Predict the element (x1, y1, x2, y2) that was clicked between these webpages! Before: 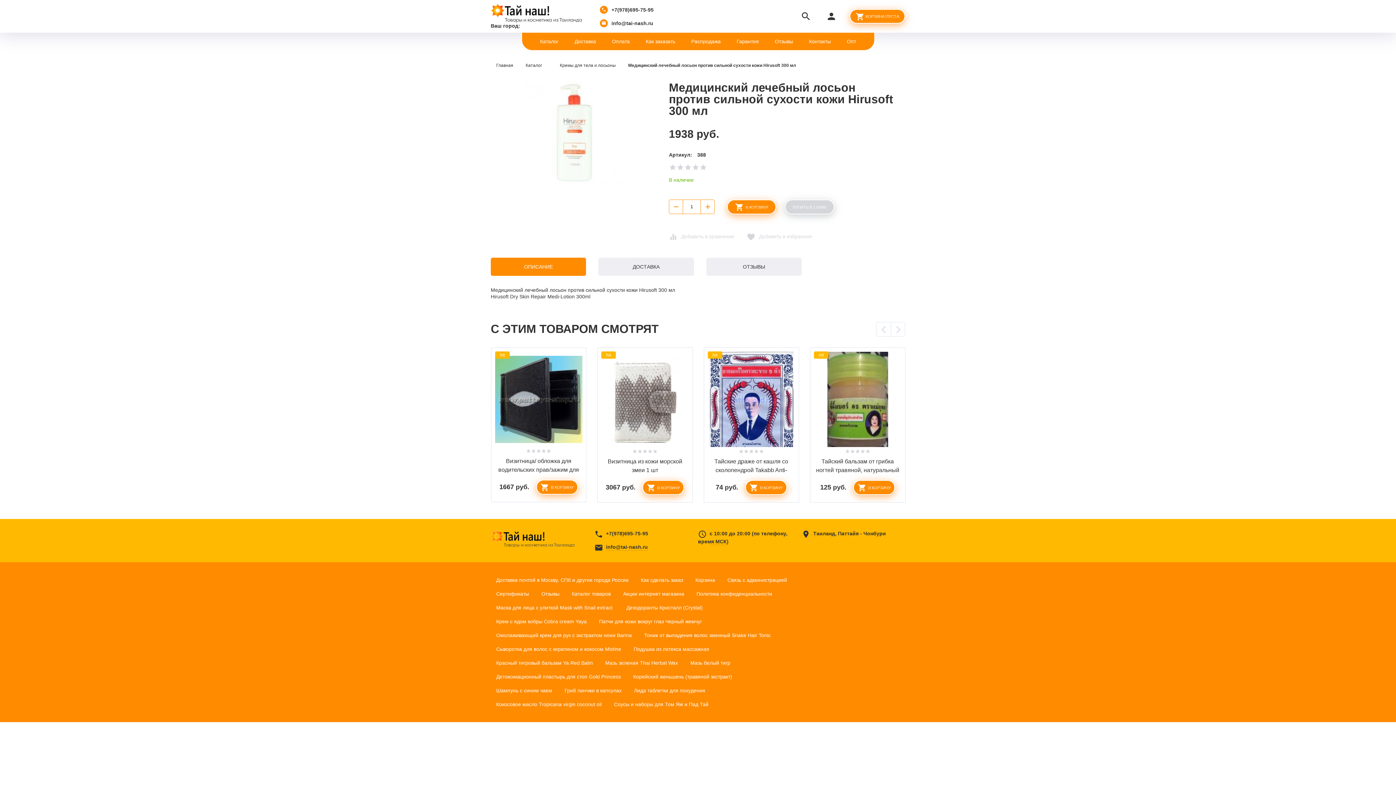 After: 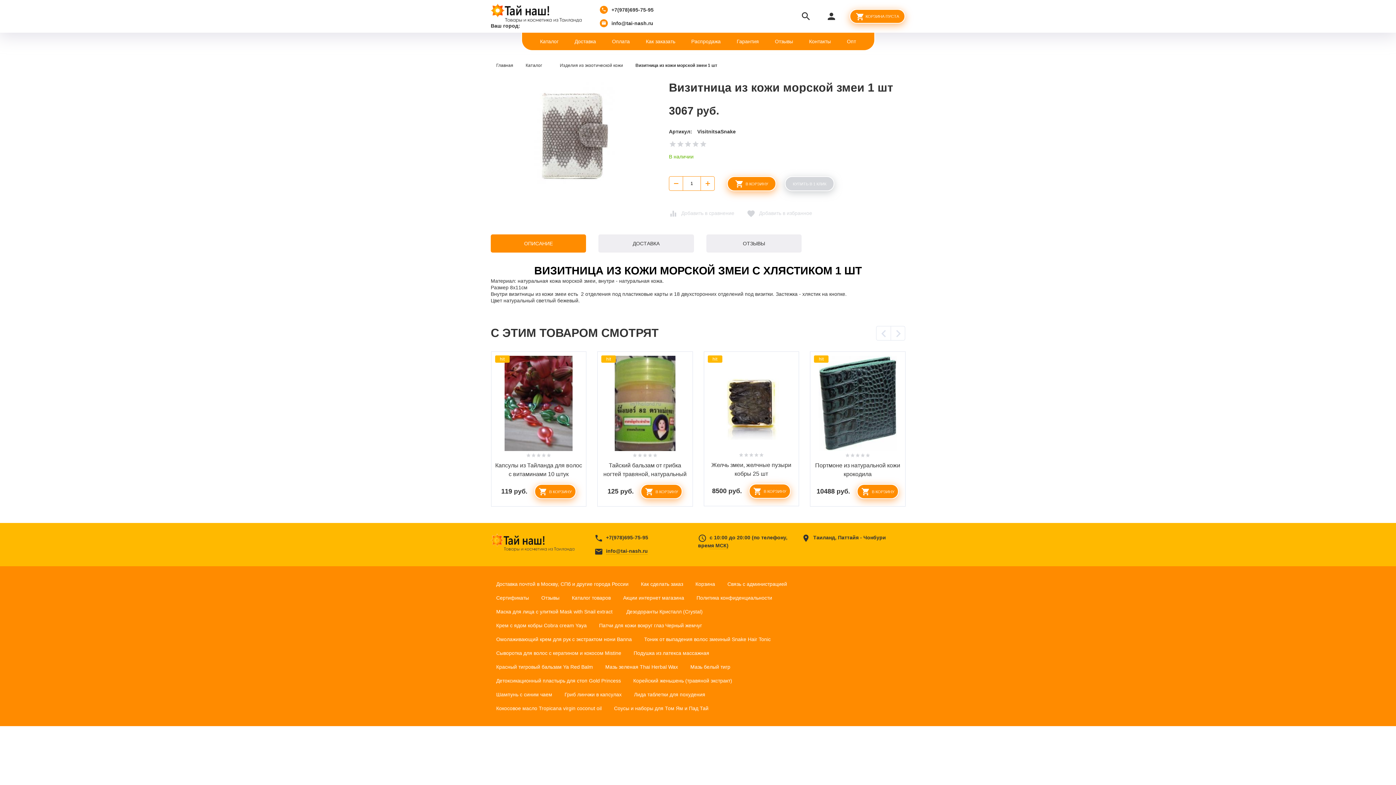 Action: bbox: (738, 449, 764, 455)